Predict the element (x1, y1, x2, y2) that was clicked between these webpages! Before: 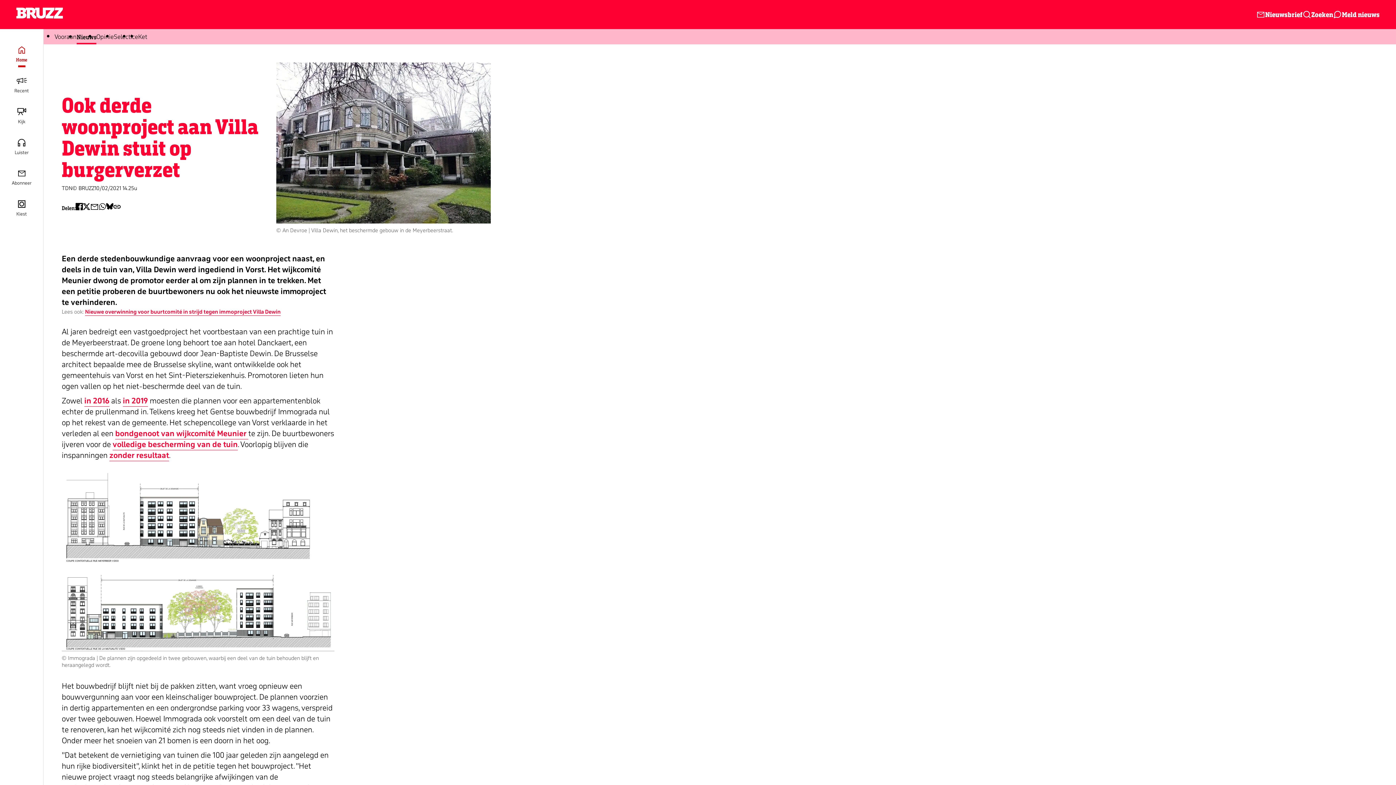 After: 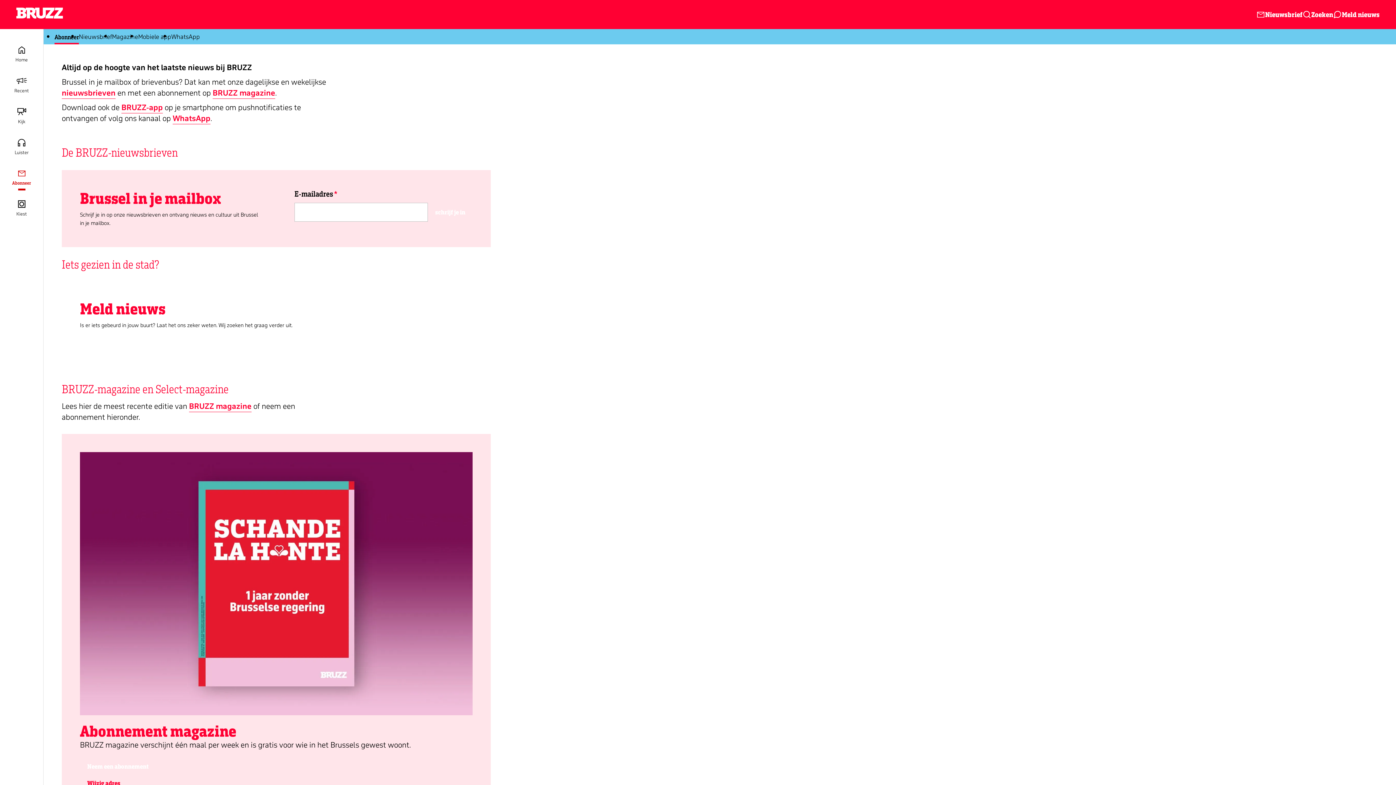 Action: label: Abonneer bbox: (0, 163, 43, 194)